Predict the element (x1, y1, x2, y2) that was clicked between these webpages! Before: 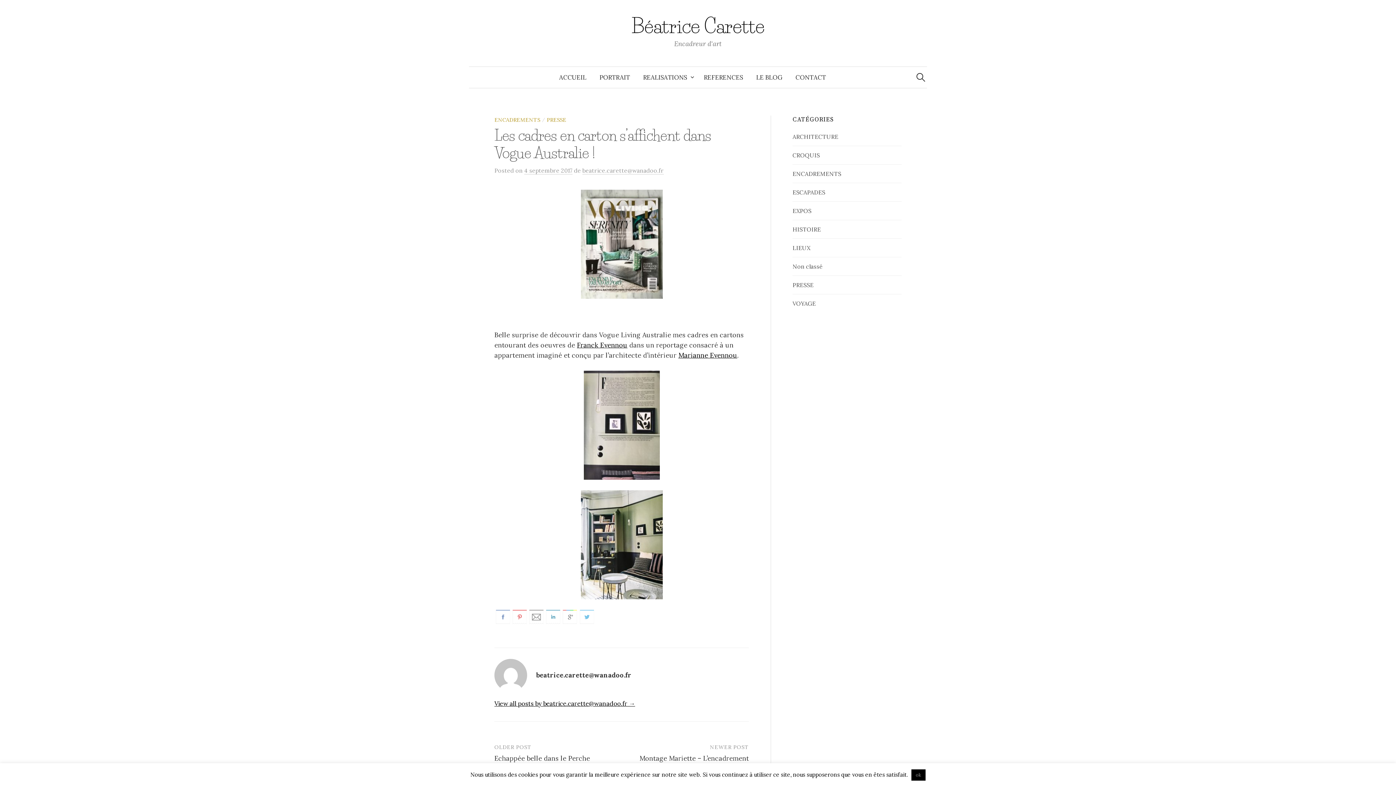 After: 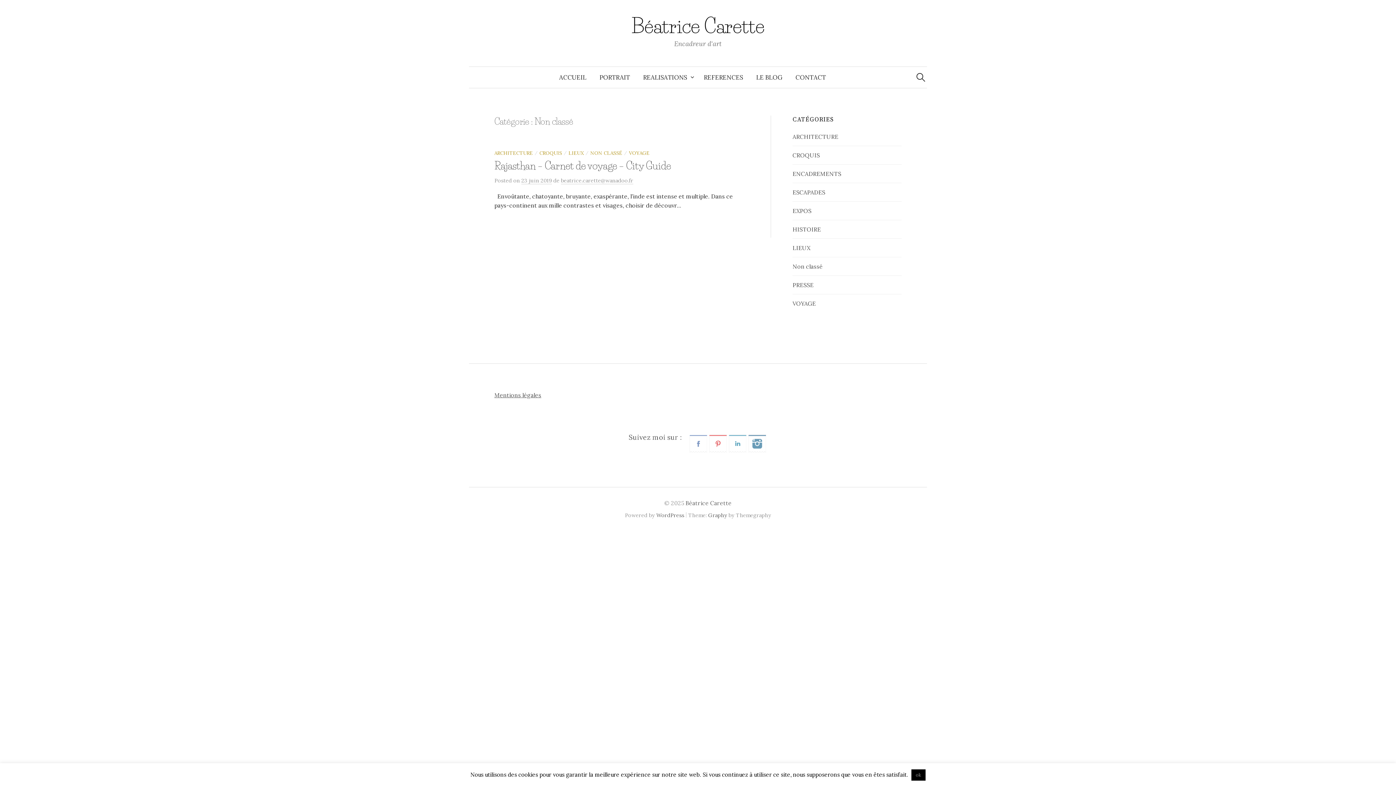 Action: bbox: (792, 262, 822, 270) label: Non classé